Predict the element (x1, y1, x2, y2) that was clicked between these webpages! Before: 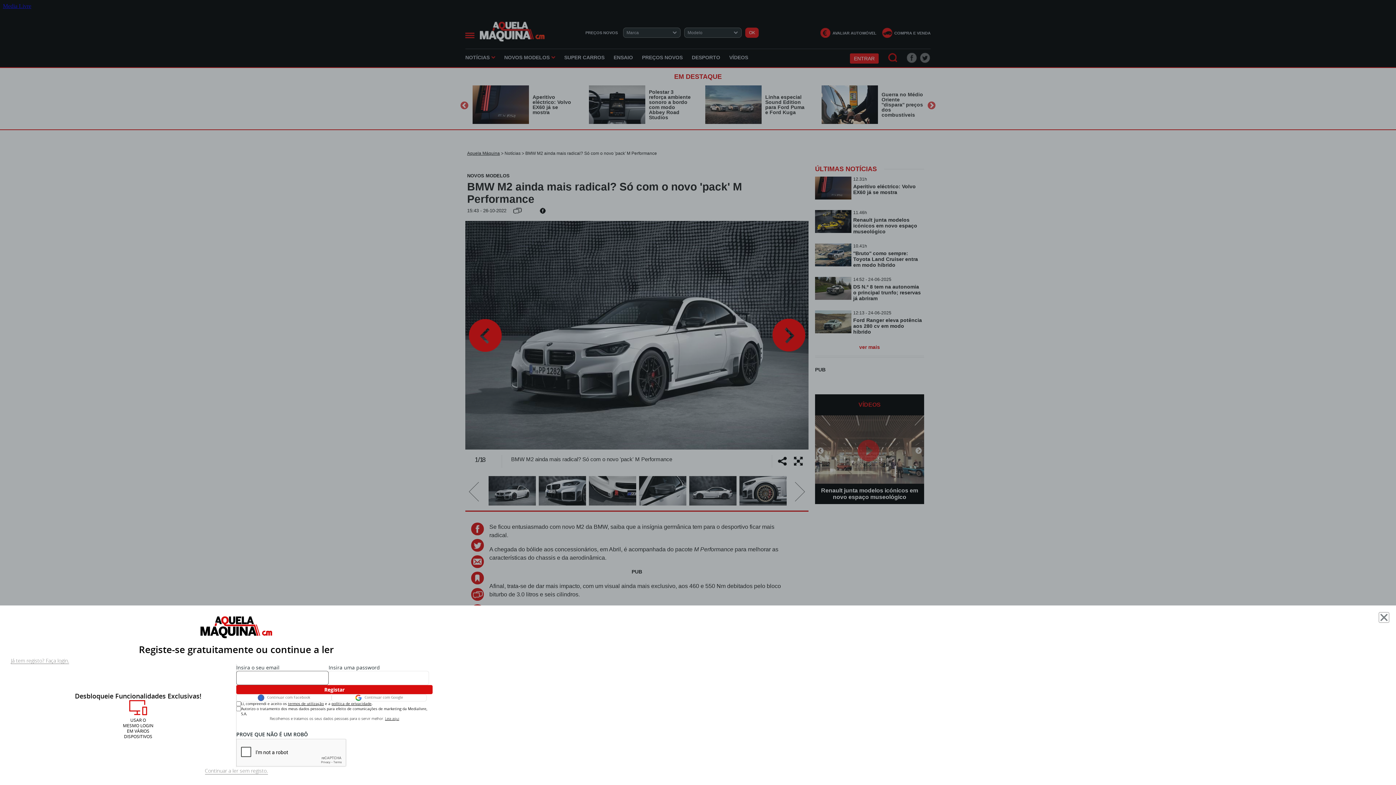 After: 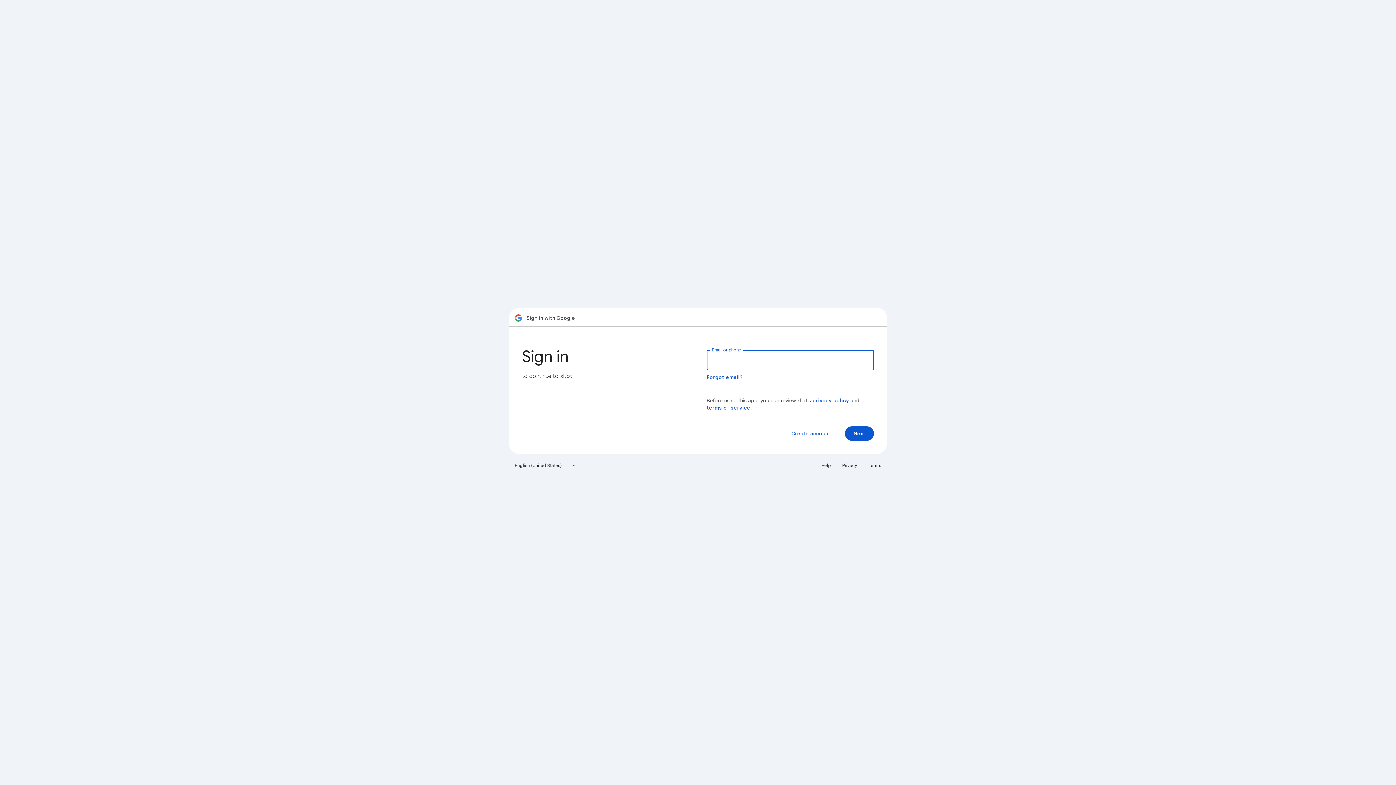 Action: bbox: (331, 694, 426, 701) label: Continuar com Google